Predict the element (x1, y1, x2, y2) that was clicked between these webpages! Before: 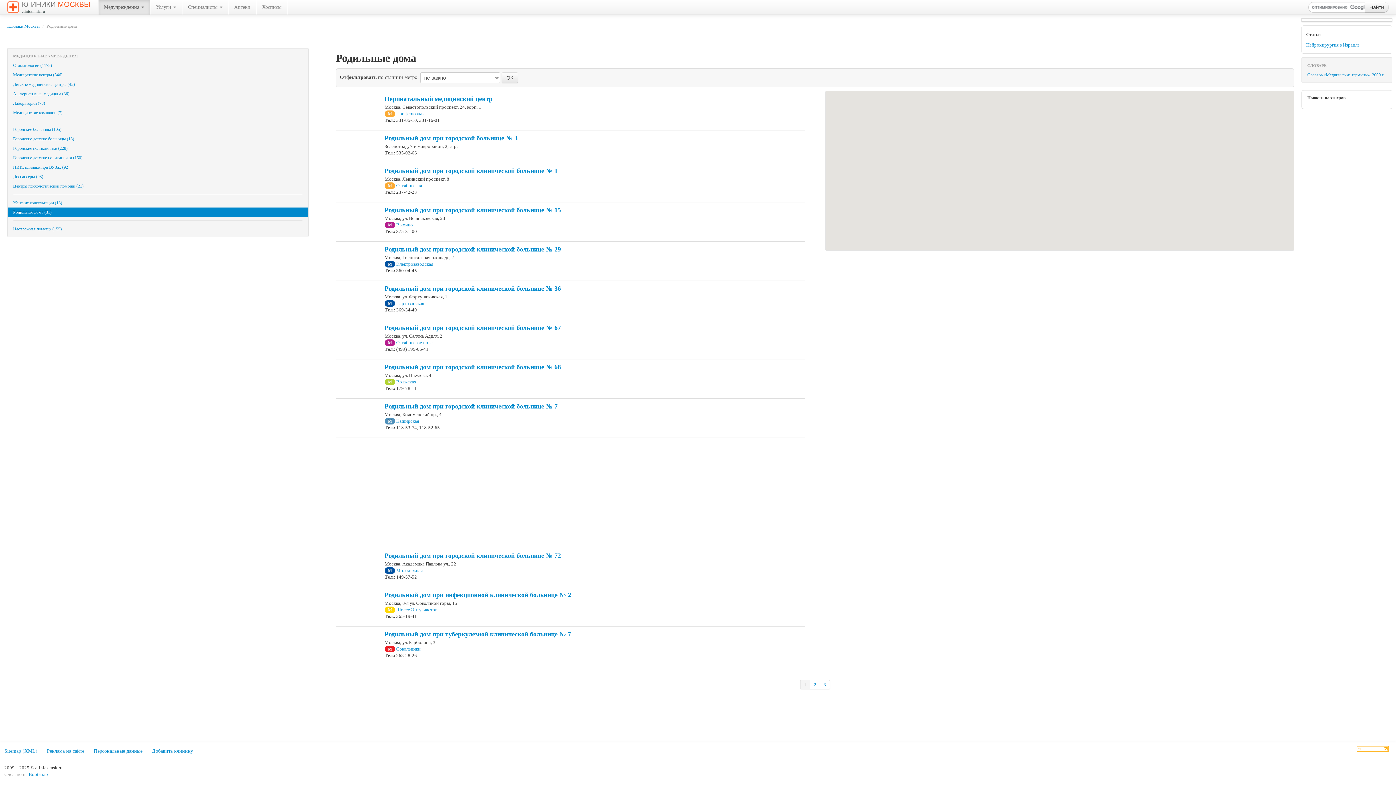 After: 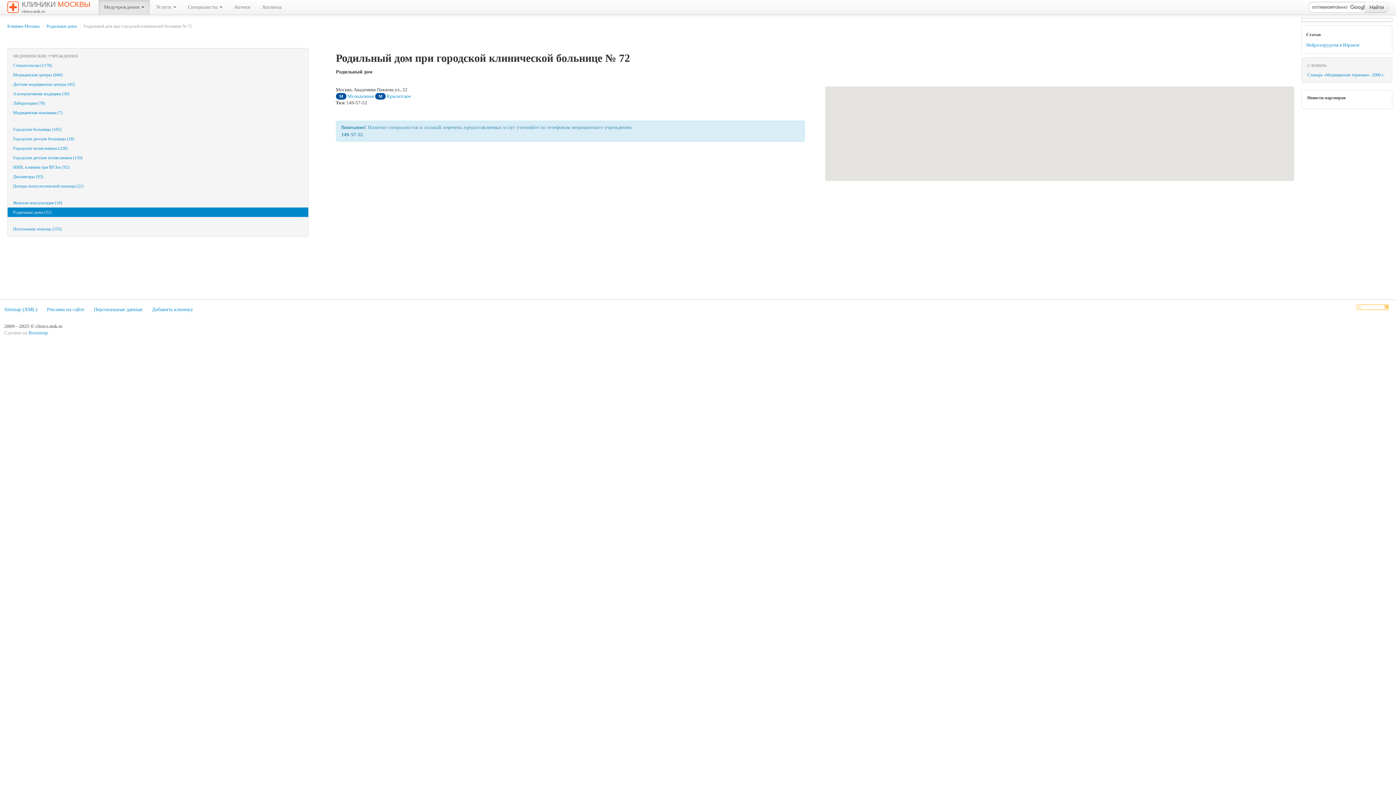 Action: bbox: (338, 557, 378, 562)